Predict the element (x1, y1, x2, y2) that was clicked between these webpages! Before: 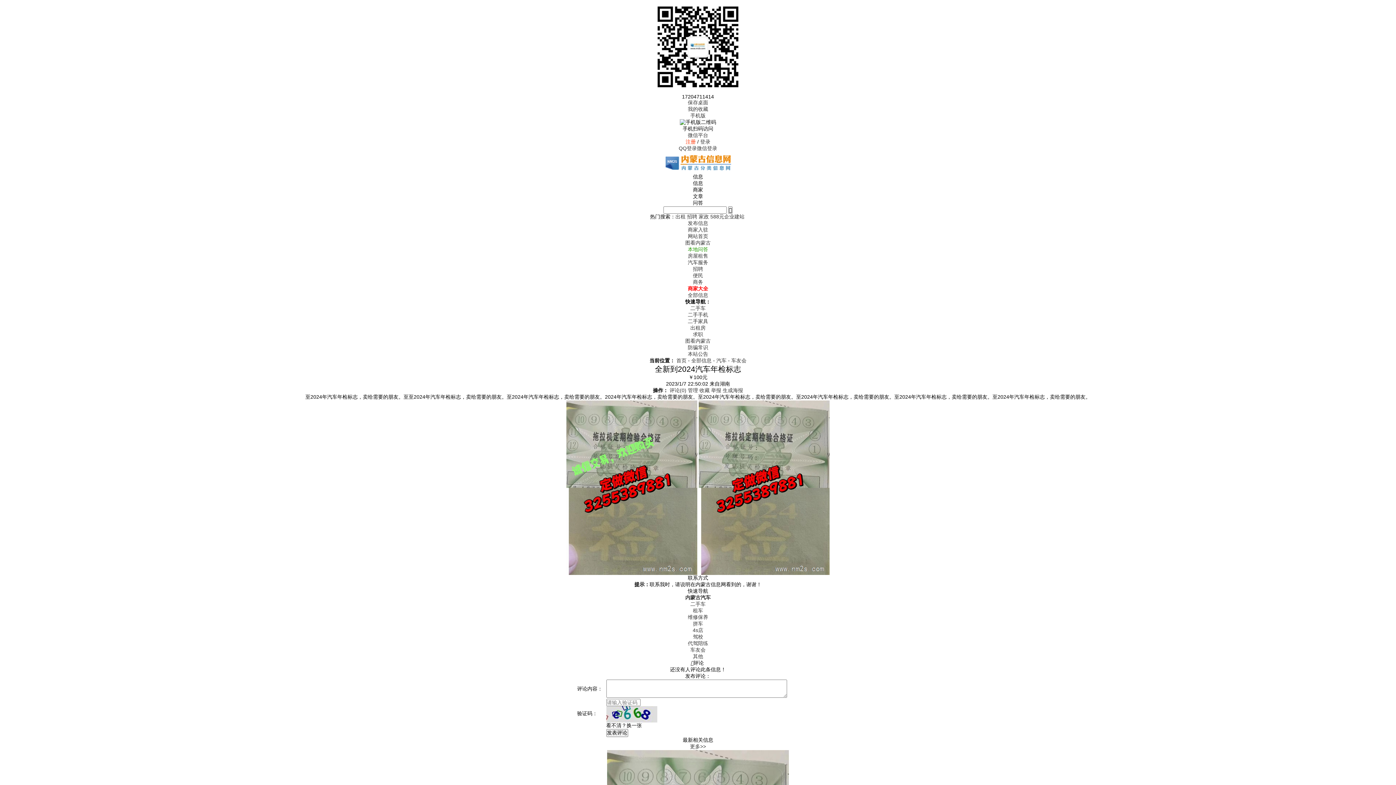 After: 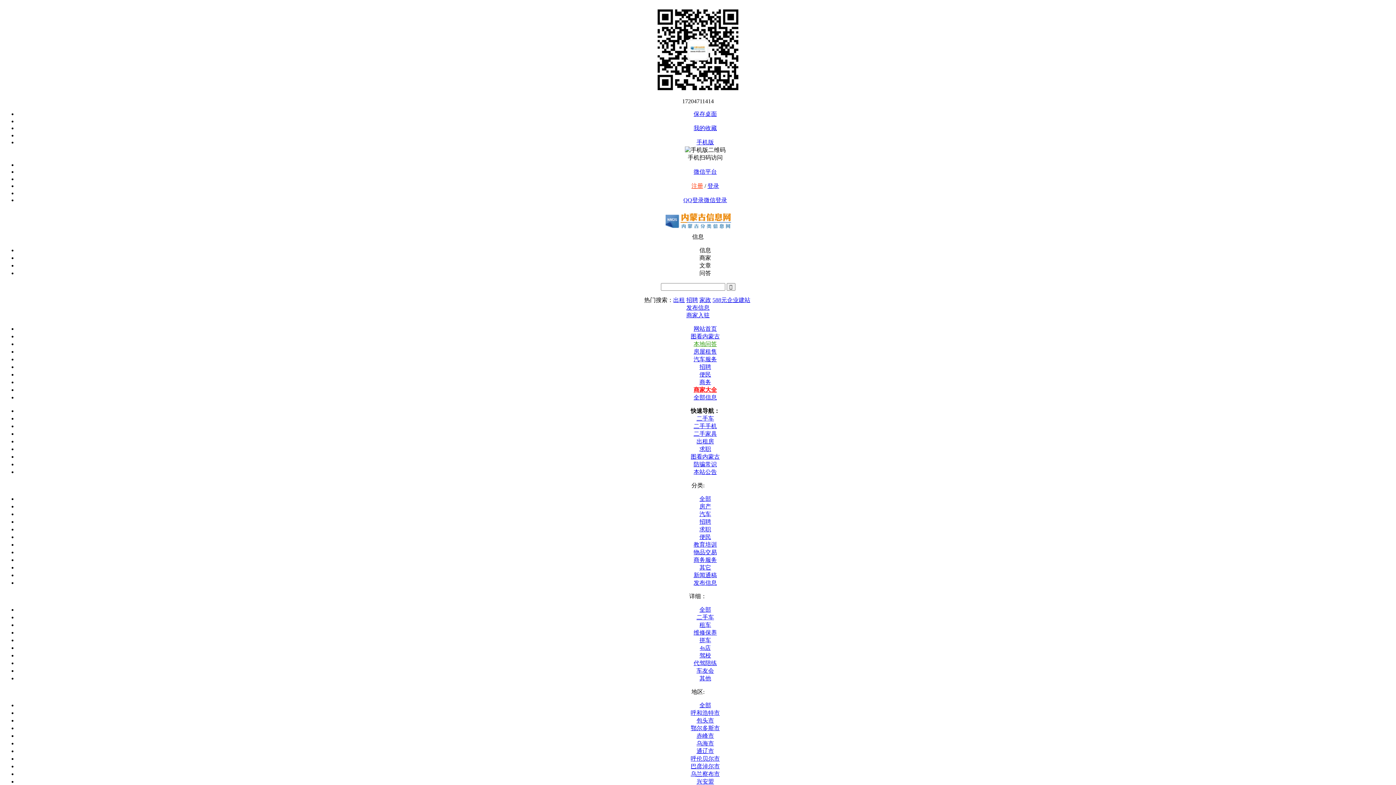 Action: bbox: (688, 259, 708, 265) label: 汽车服务